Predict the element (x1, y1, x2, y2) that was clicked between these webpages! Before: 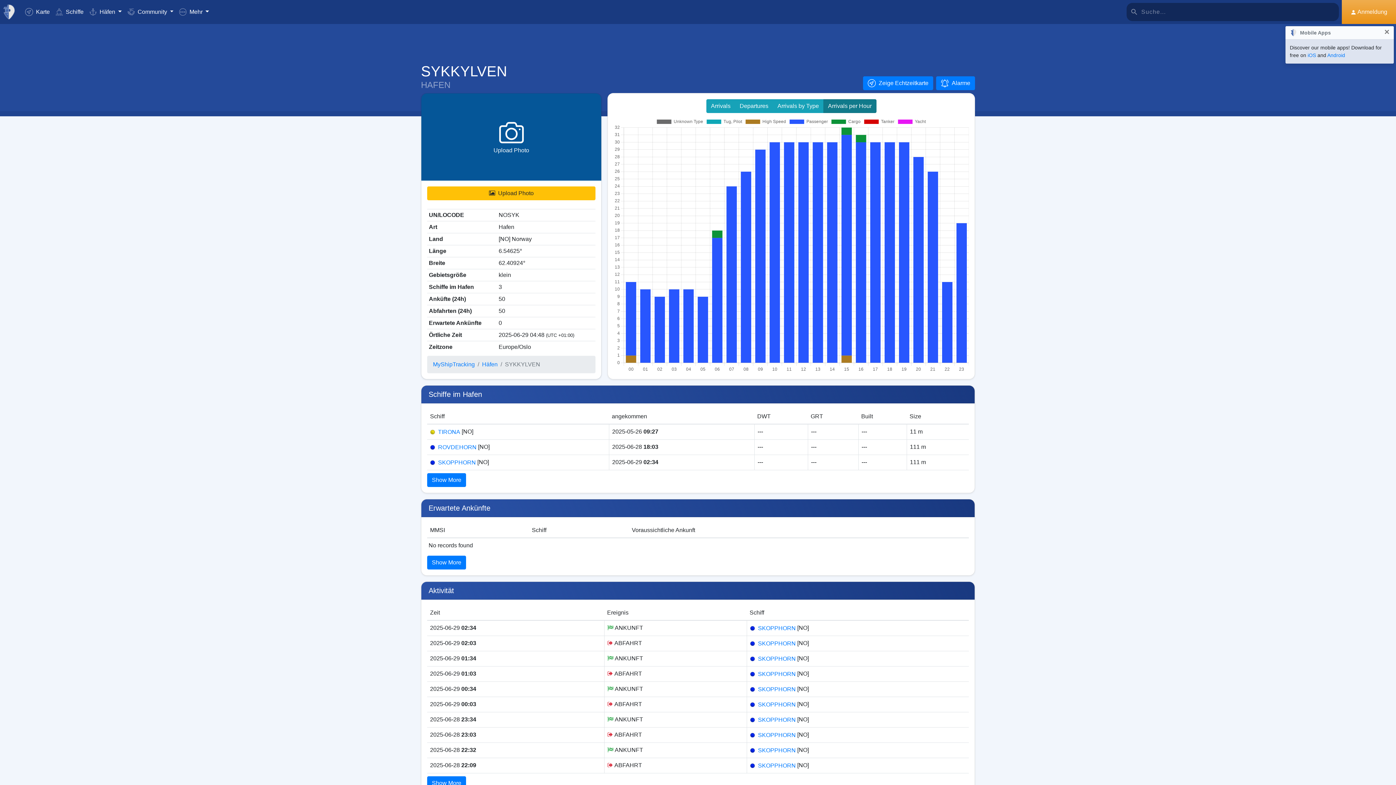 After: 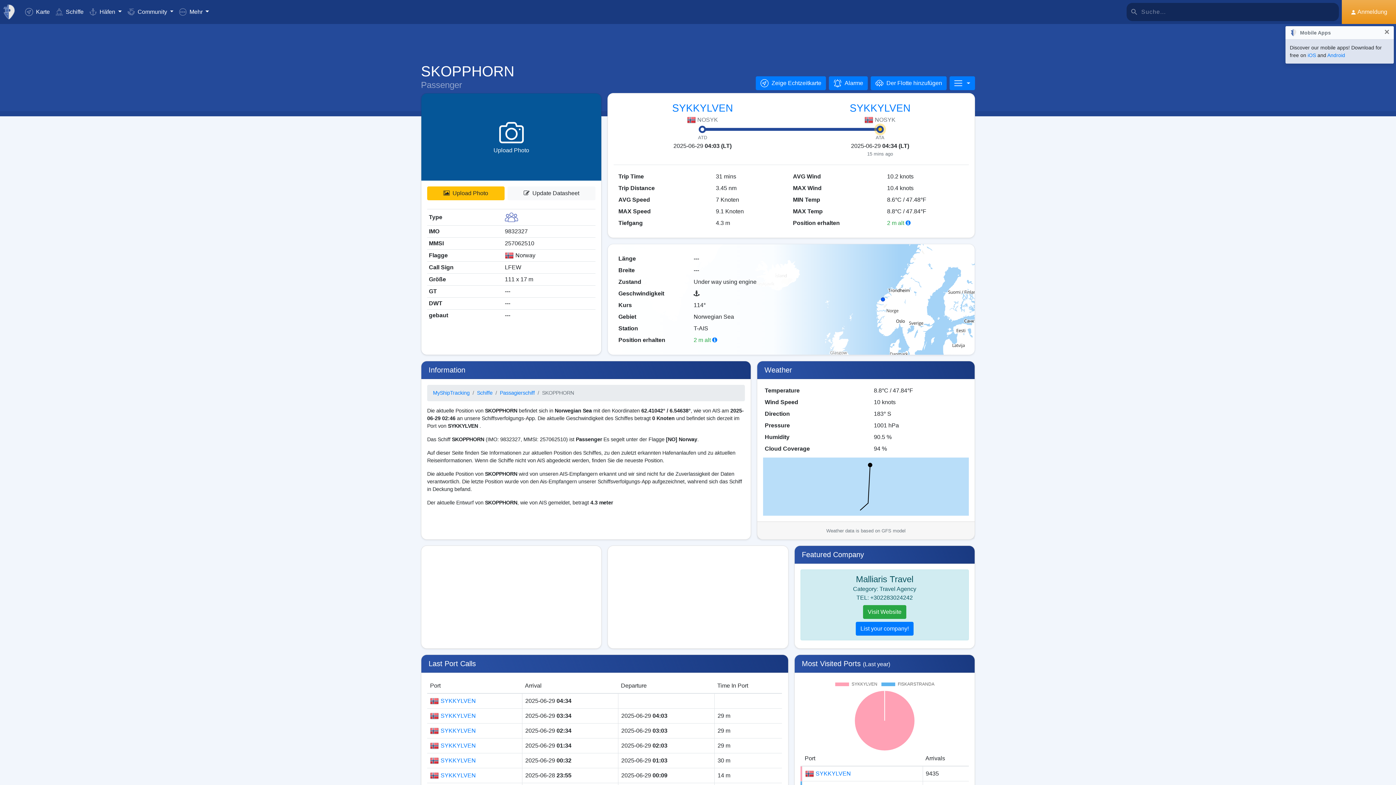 Action: bbox: (758, 655, 796, 662) label: SKOPPHORN